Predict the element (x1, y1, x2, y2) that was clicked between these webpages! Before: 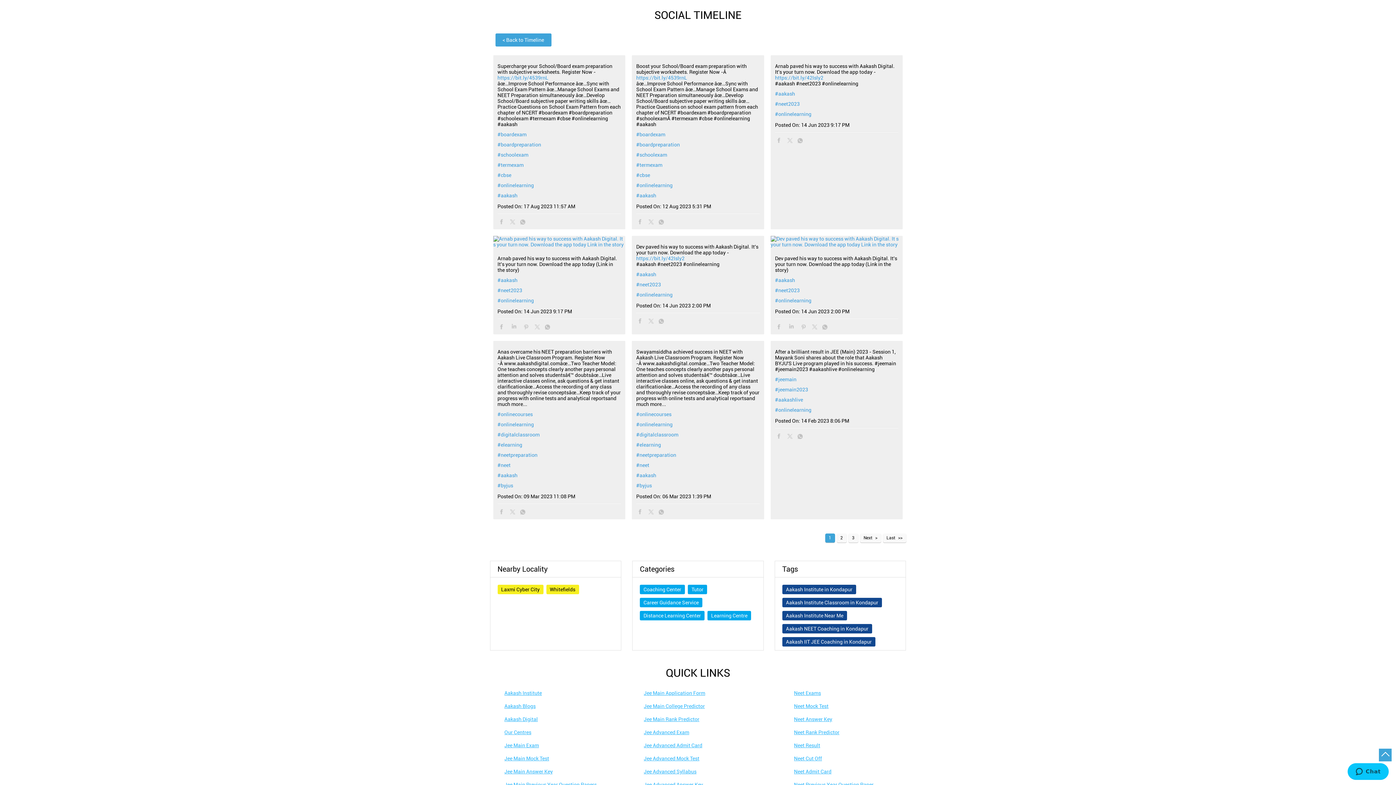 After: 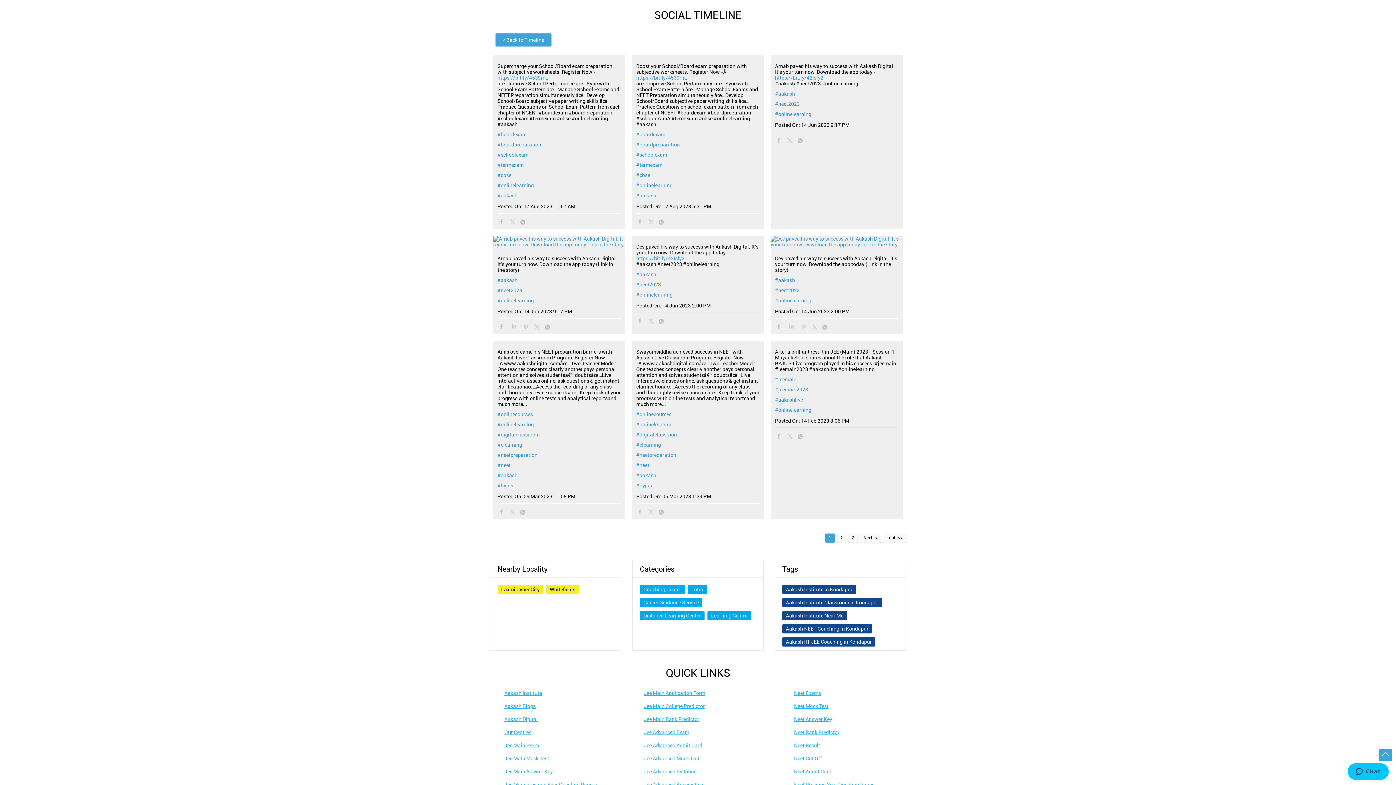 Action: bbox: (636, 182, 759, 188) label: #onlinelearning